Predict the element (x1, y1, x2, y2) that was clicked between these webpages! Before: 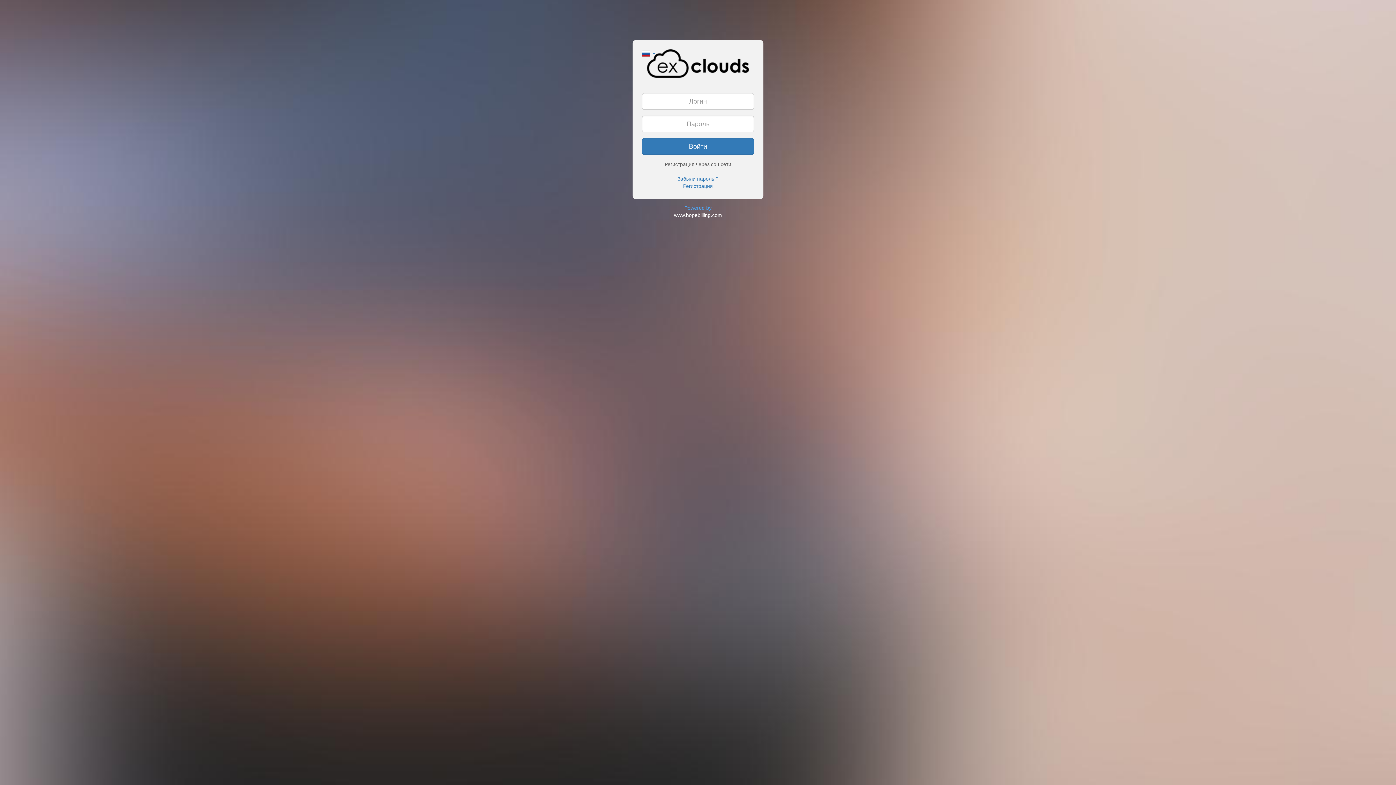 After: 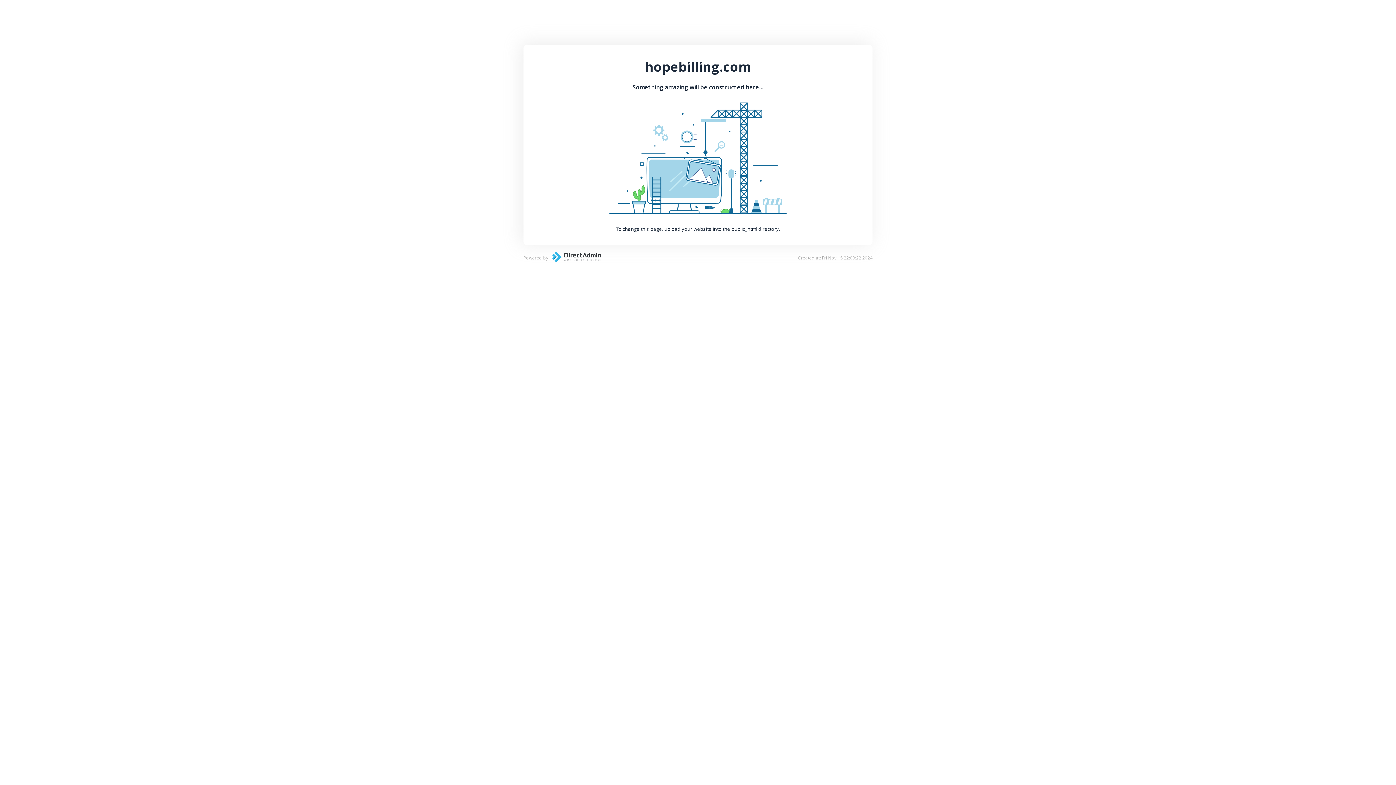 Action: label: www.hopebilling.com bbox: (674, 212, 722, 218)